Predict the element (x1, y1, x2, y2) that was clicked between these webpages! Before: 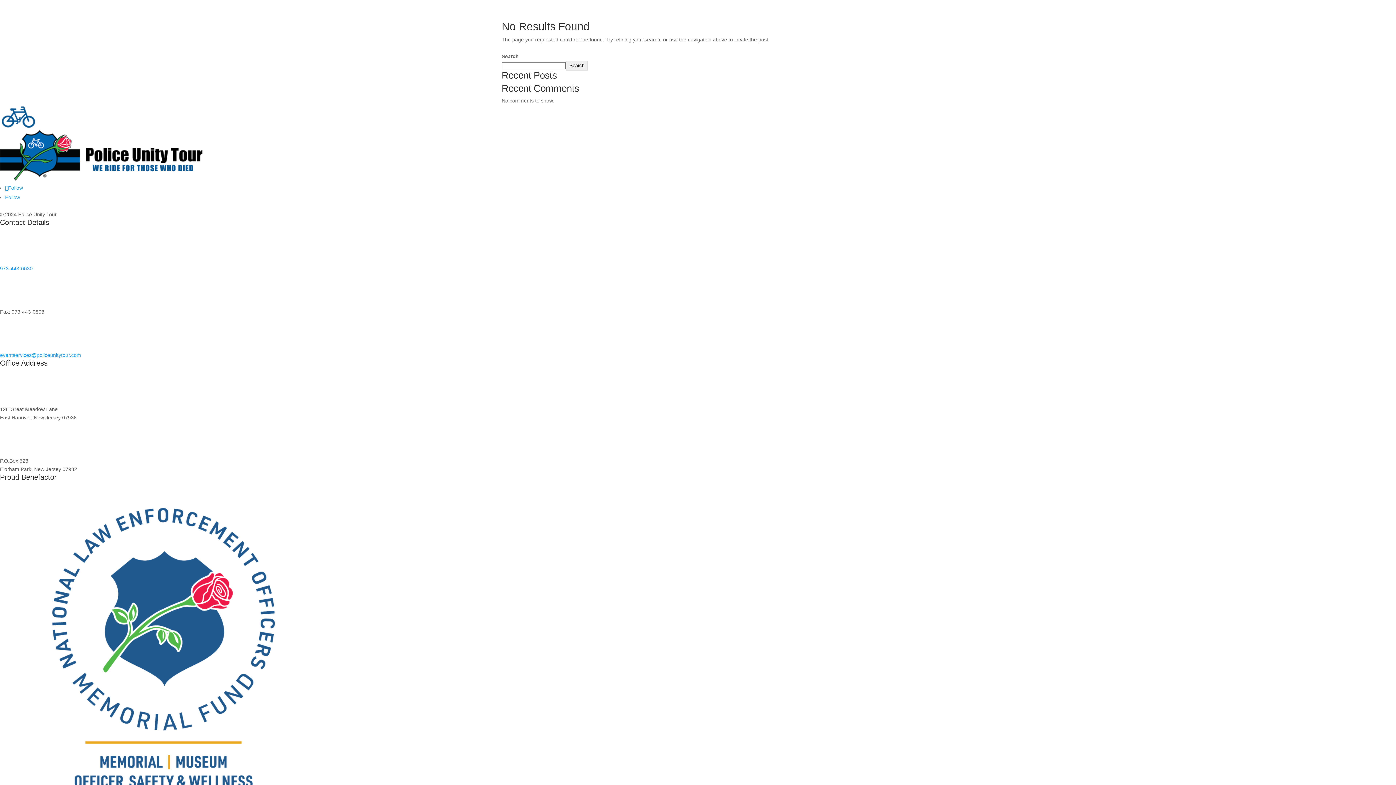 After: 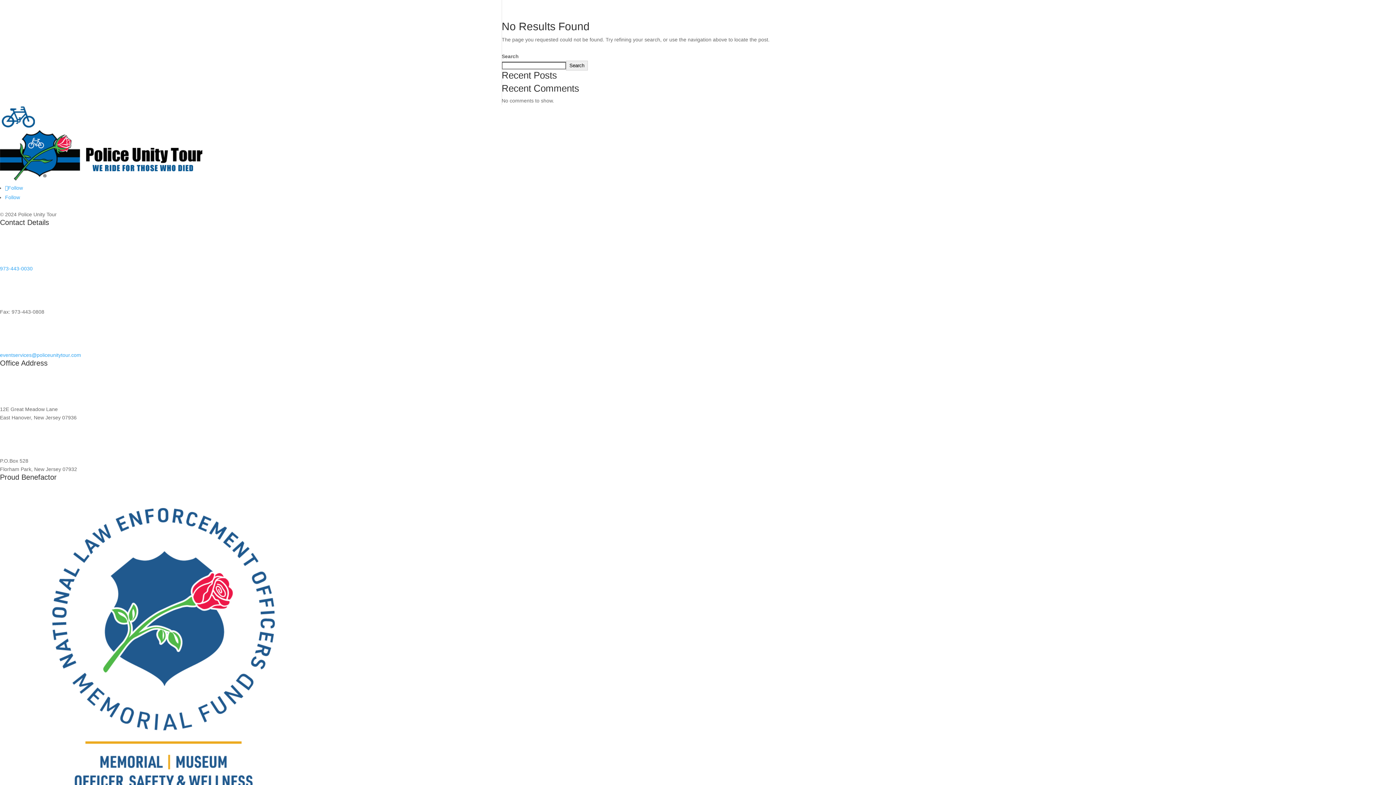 Action: bbox: (0, 265, 32, 271) label: 973-443-0030